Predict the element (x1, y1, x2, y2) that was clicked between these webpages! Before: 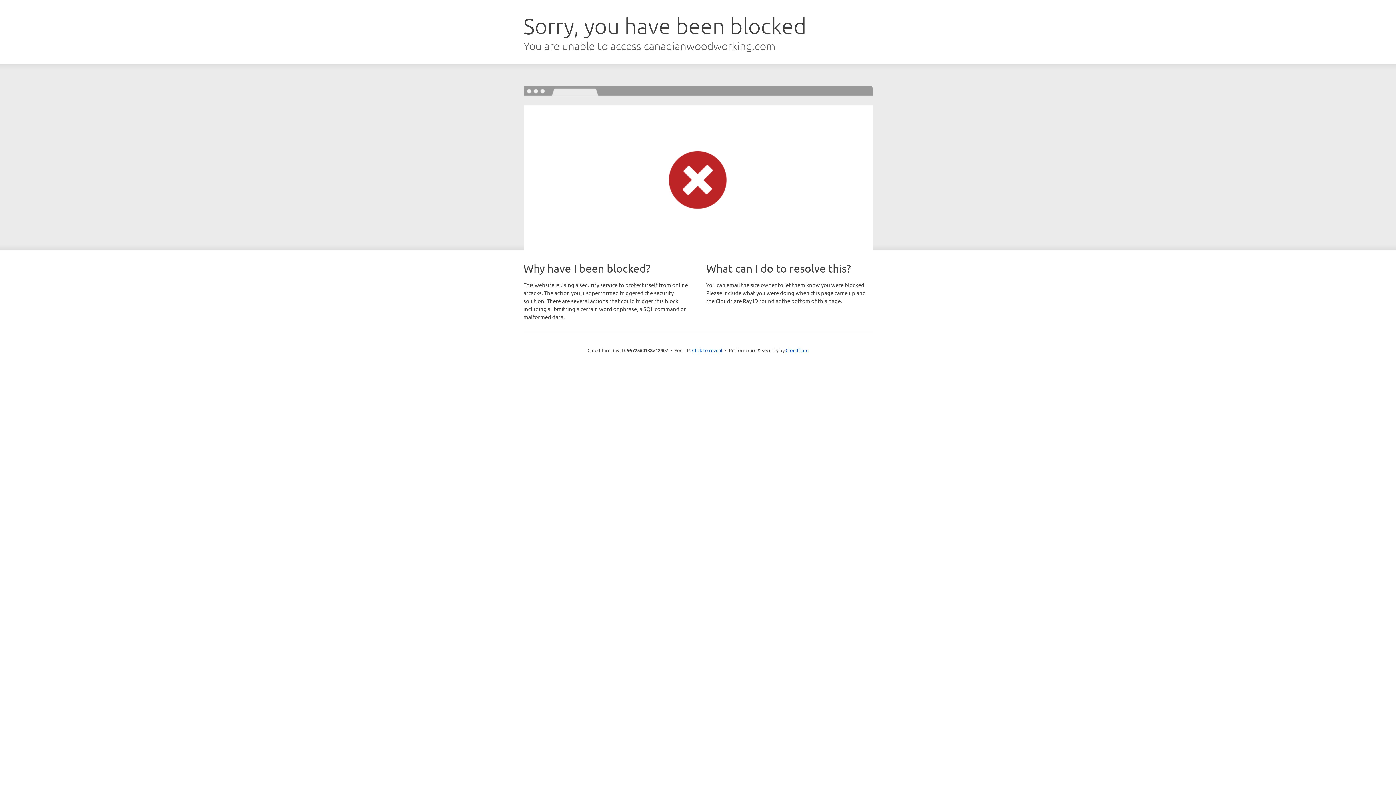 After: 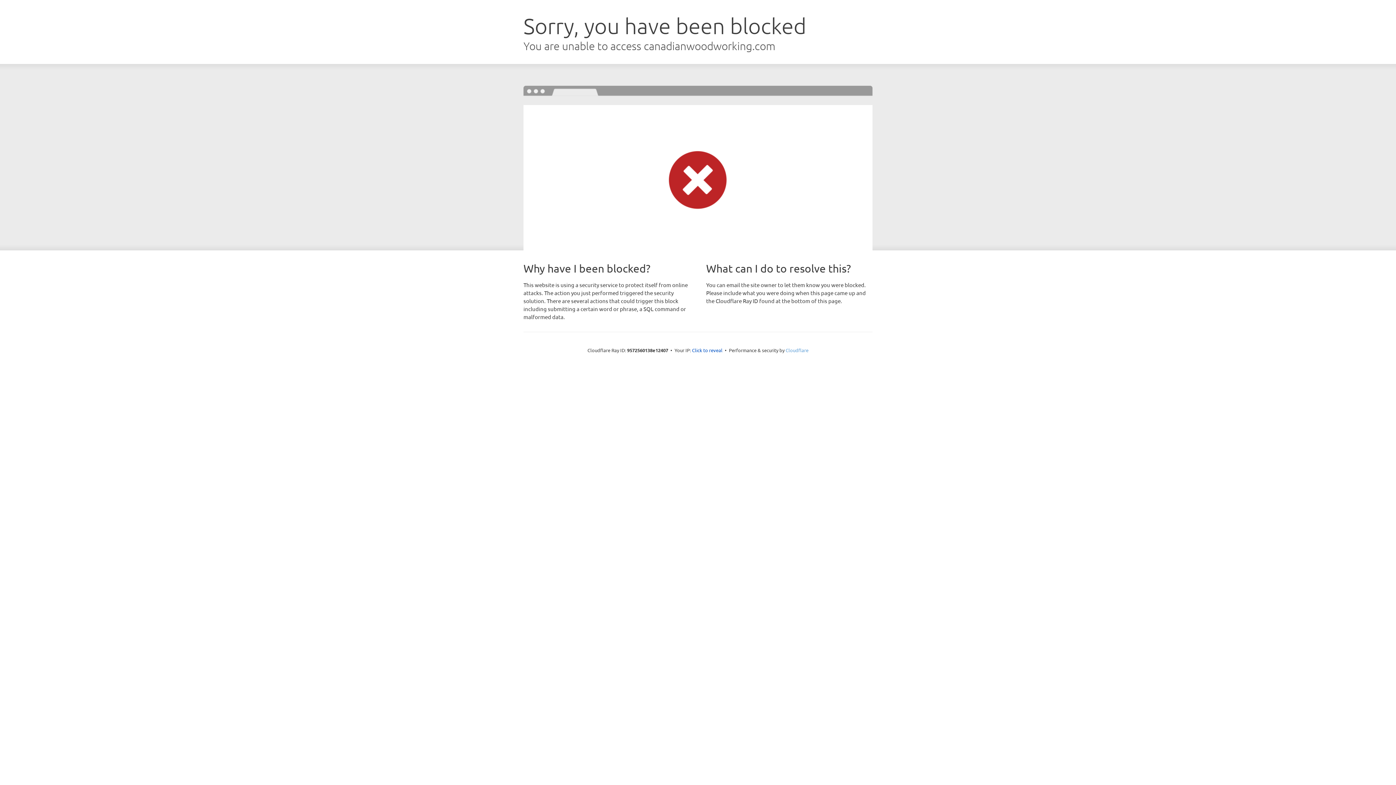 Action: label: Cloudflare bbox: (785, 347, 808, 353)